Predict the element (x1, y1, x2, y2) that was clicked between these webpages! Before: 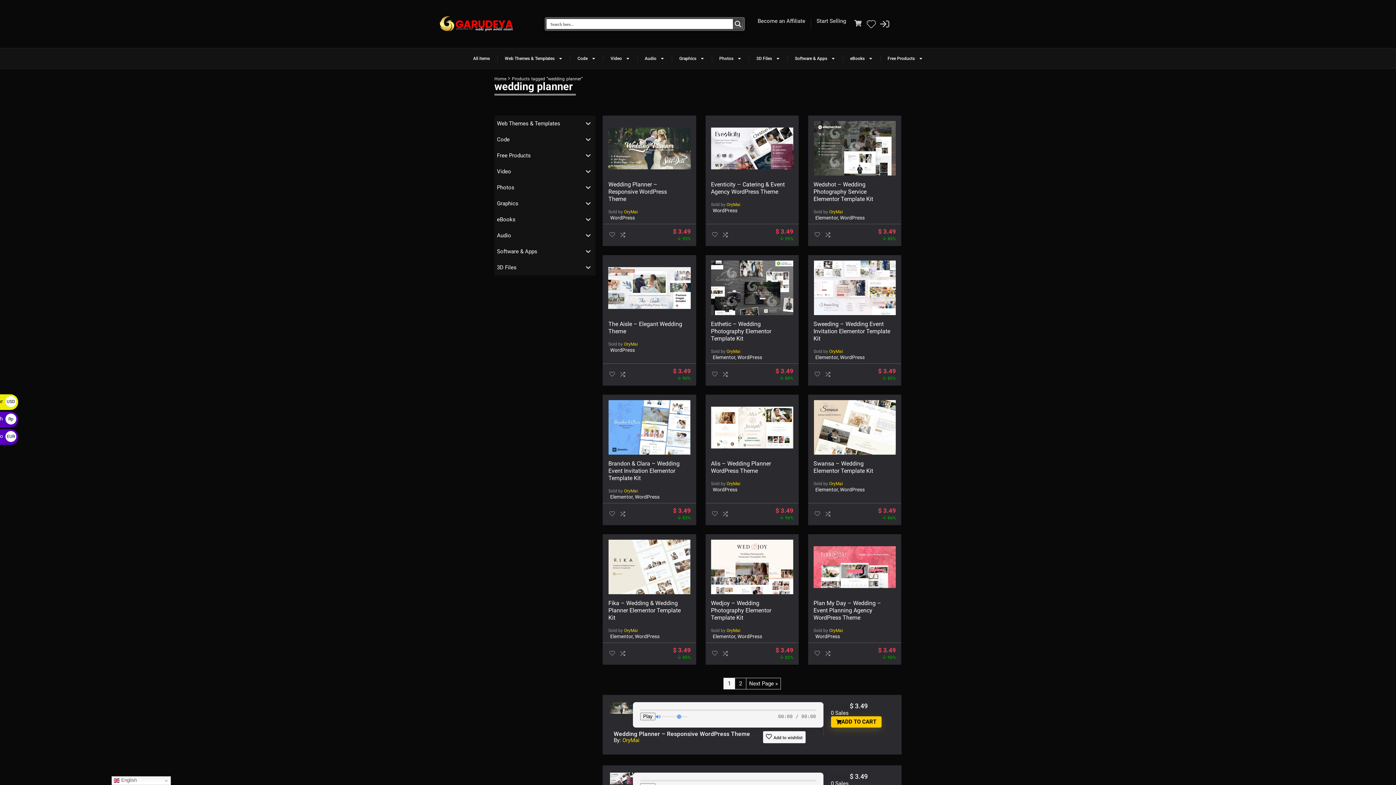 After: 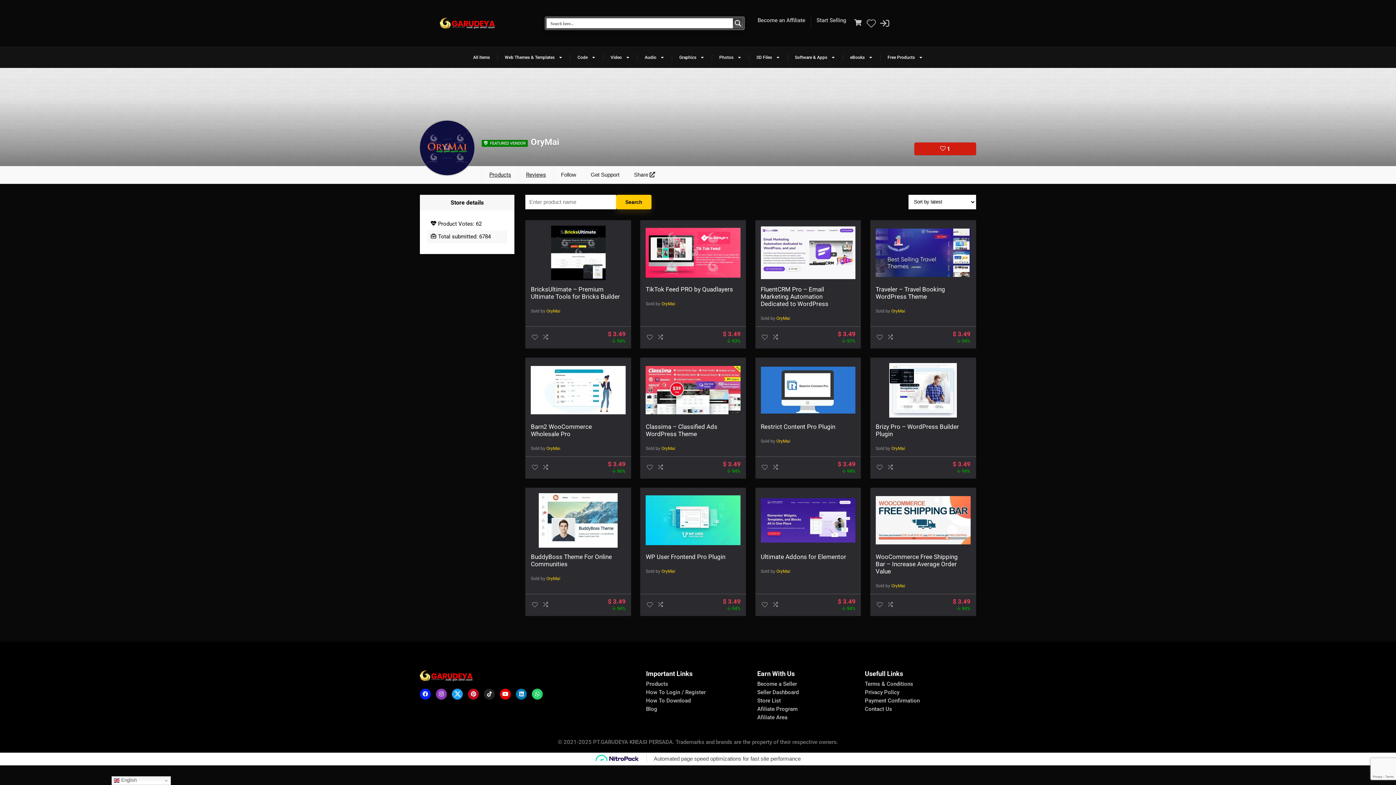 Action: bbox: (726, 349, 740, 354) label: OryMai